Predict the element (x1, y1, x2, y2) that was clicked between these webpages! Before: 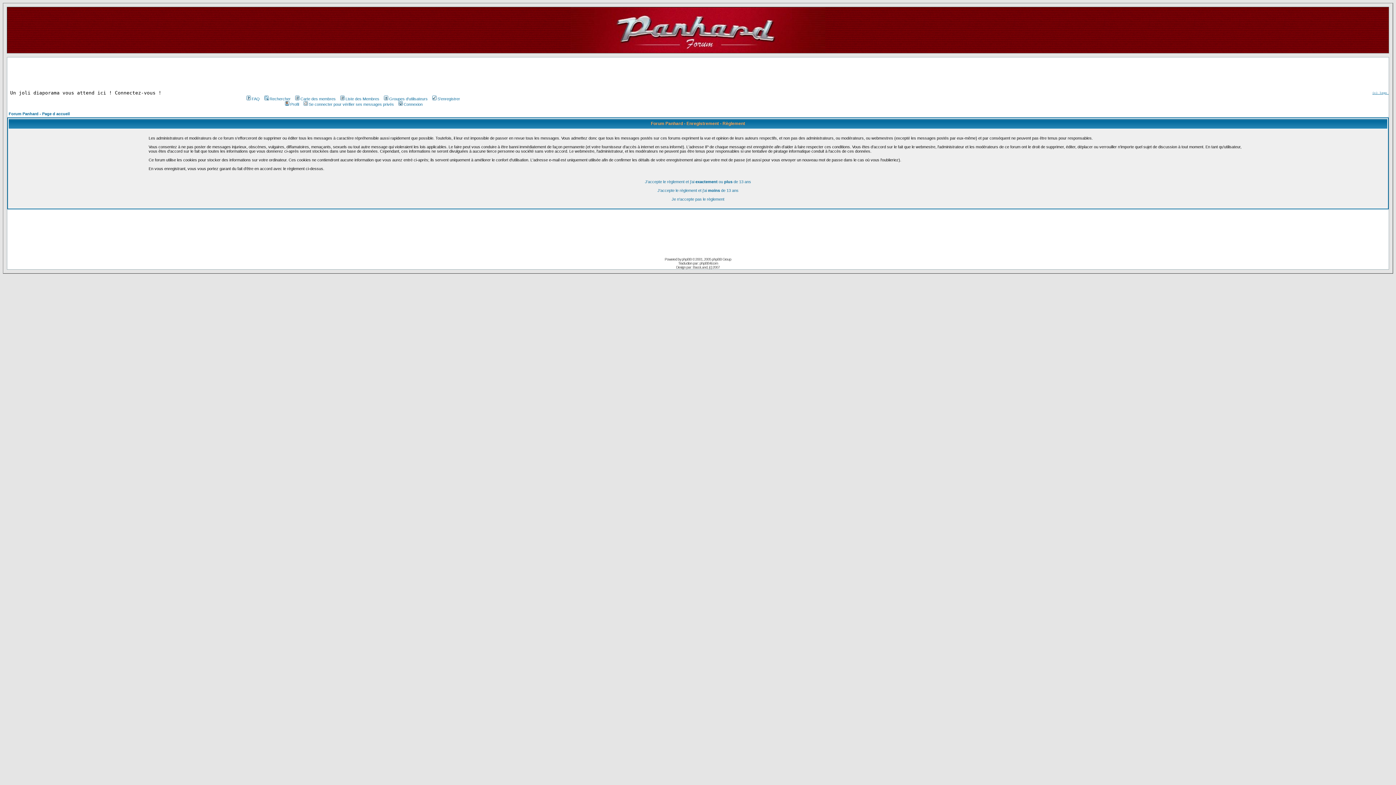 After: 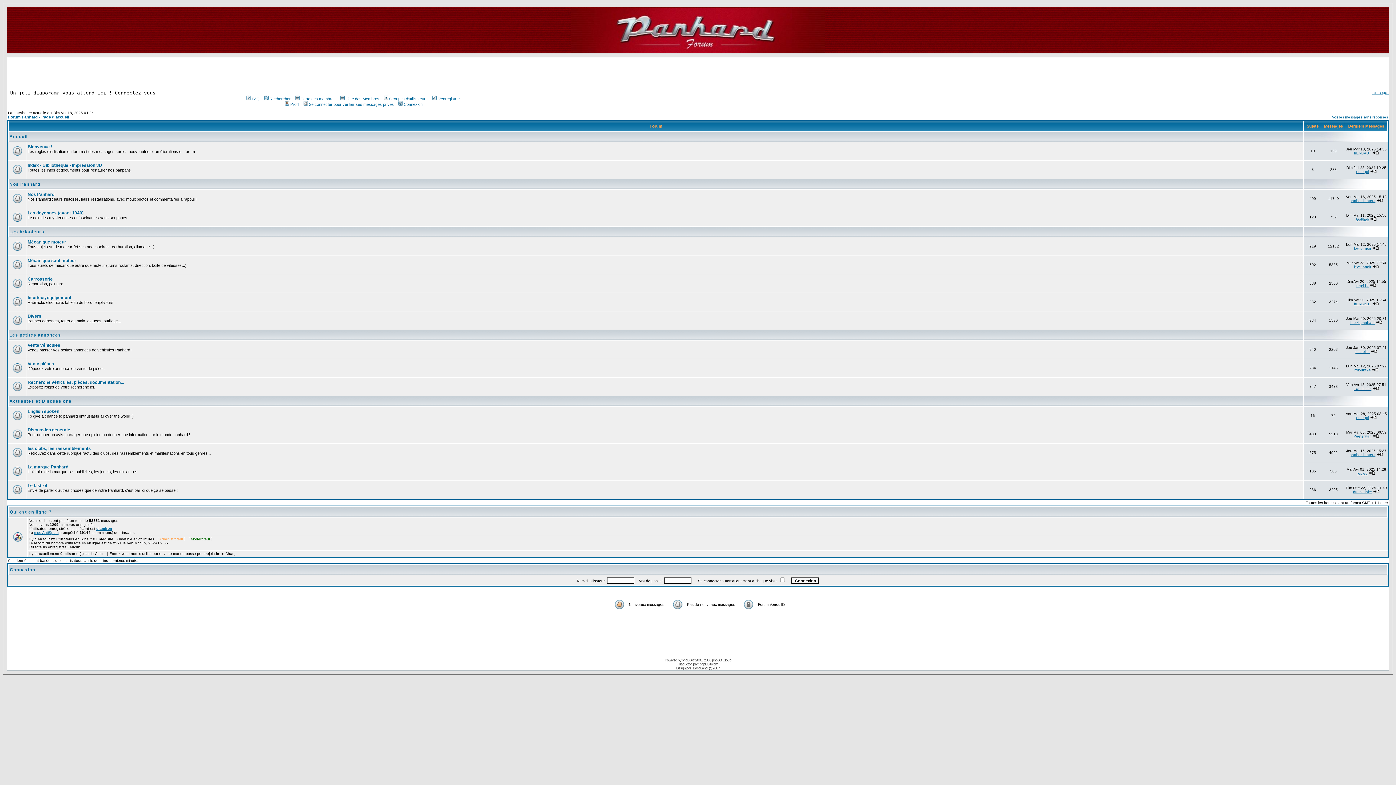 Action: bbox: (570, 26, 825, 32)